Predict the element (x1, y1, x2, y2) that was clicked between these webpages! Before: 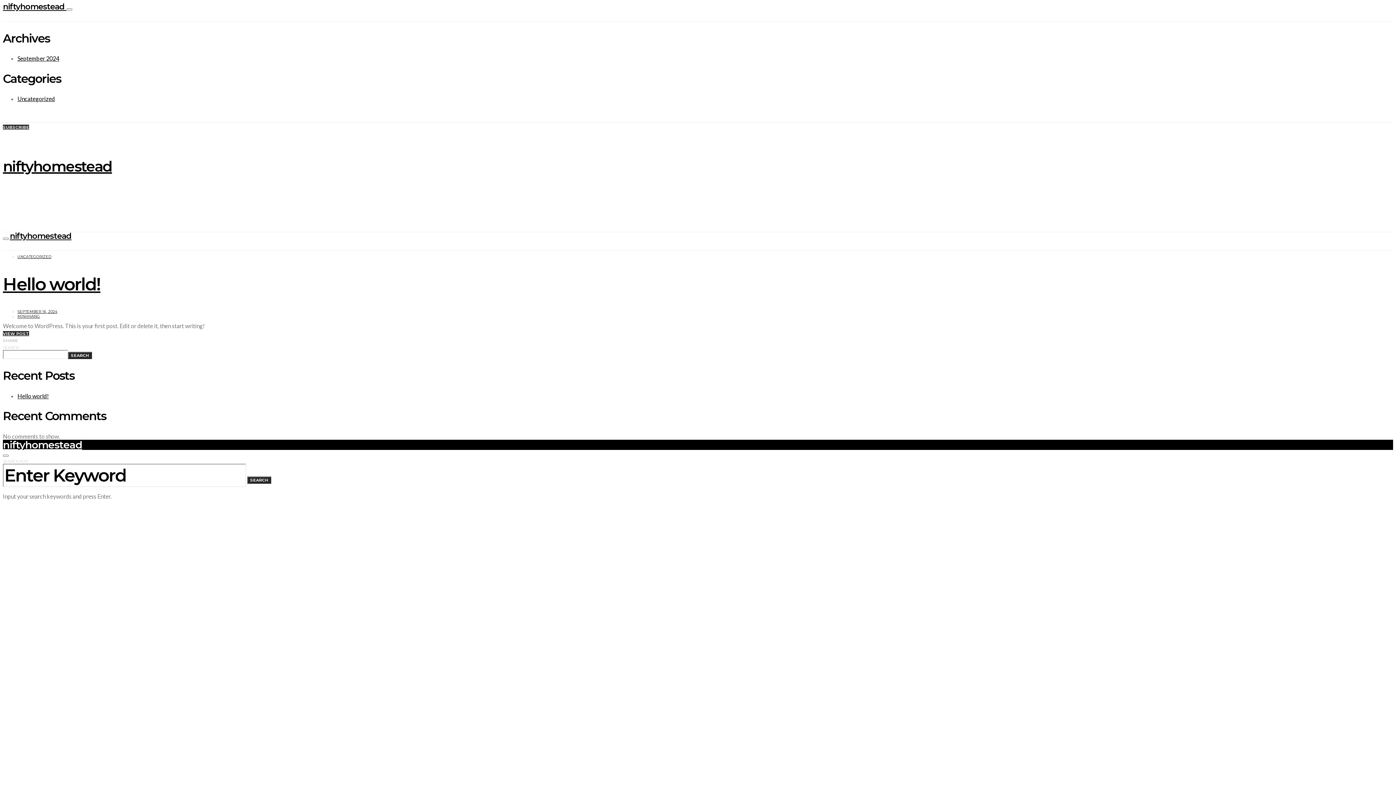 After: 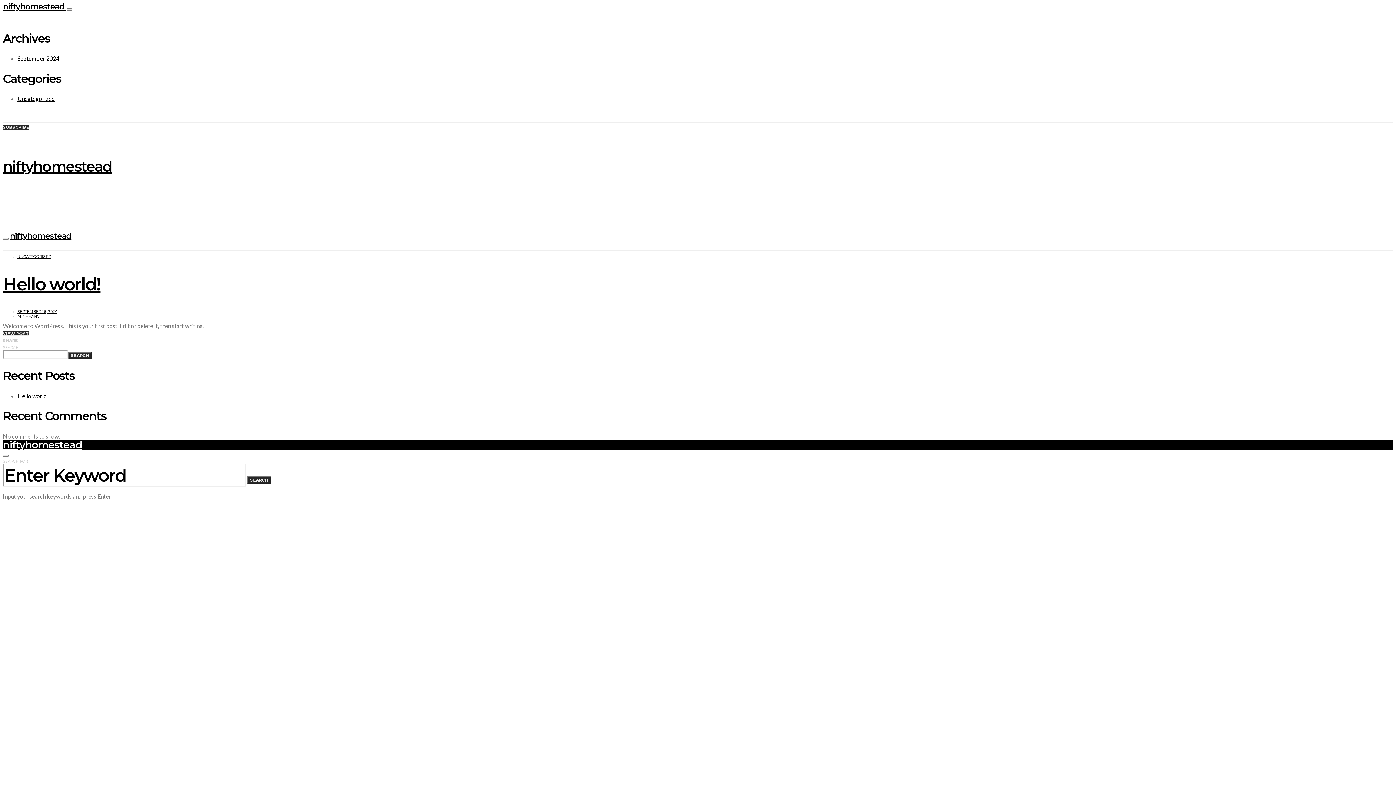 Action: label: niftyhomestead bbox: (9, 231, 71, 241)